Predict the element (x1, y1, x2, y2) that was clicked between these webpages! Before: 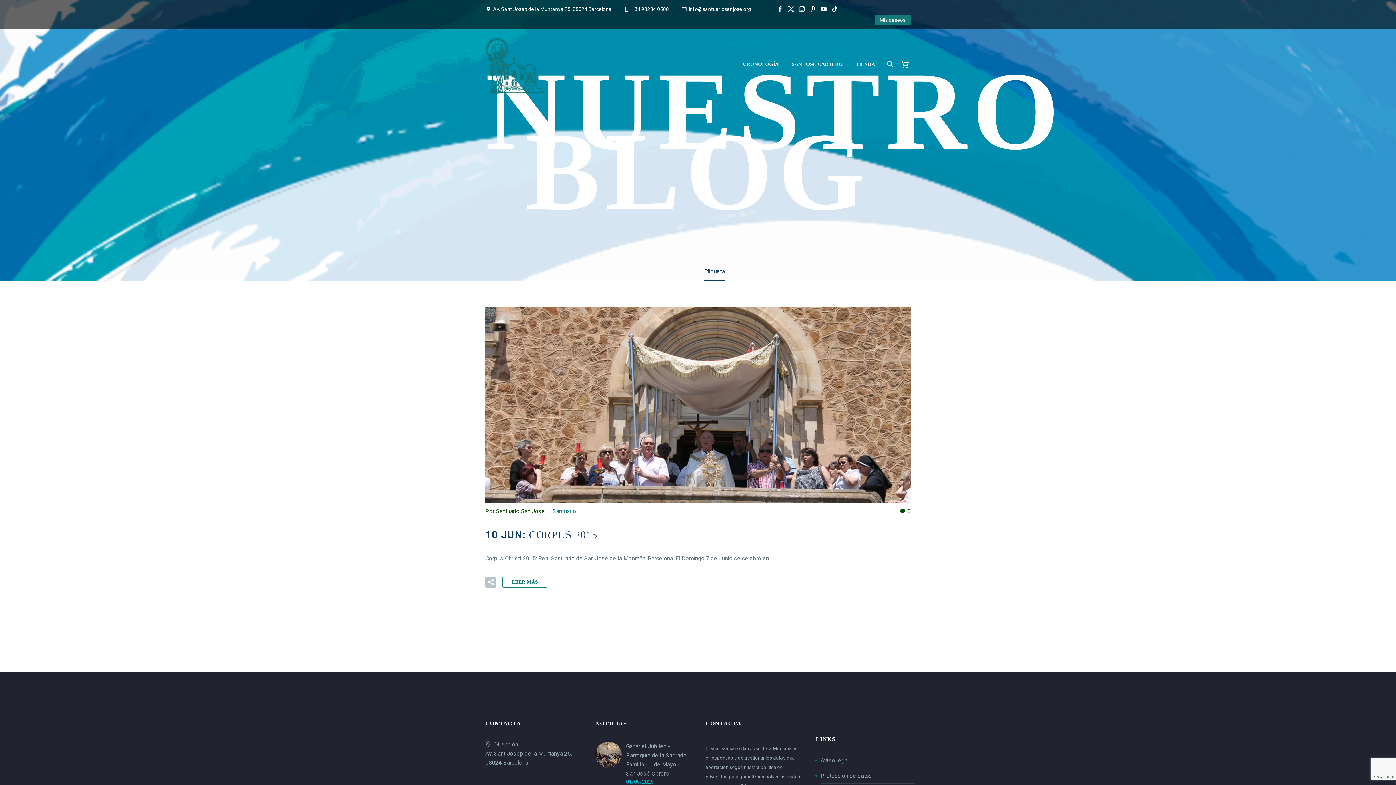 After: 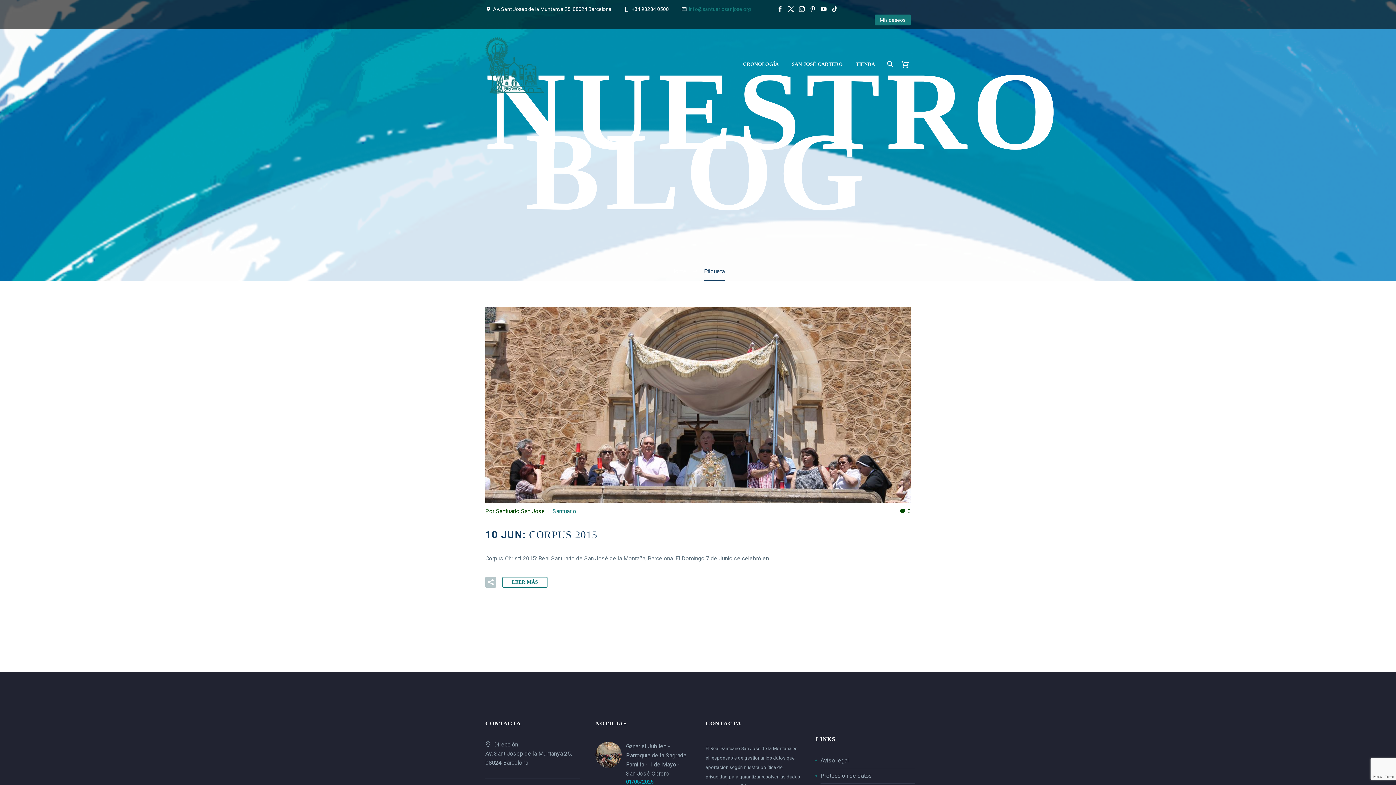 Action: bbox: (689, 6, 751, 12) label: info@santuariosanjose.org